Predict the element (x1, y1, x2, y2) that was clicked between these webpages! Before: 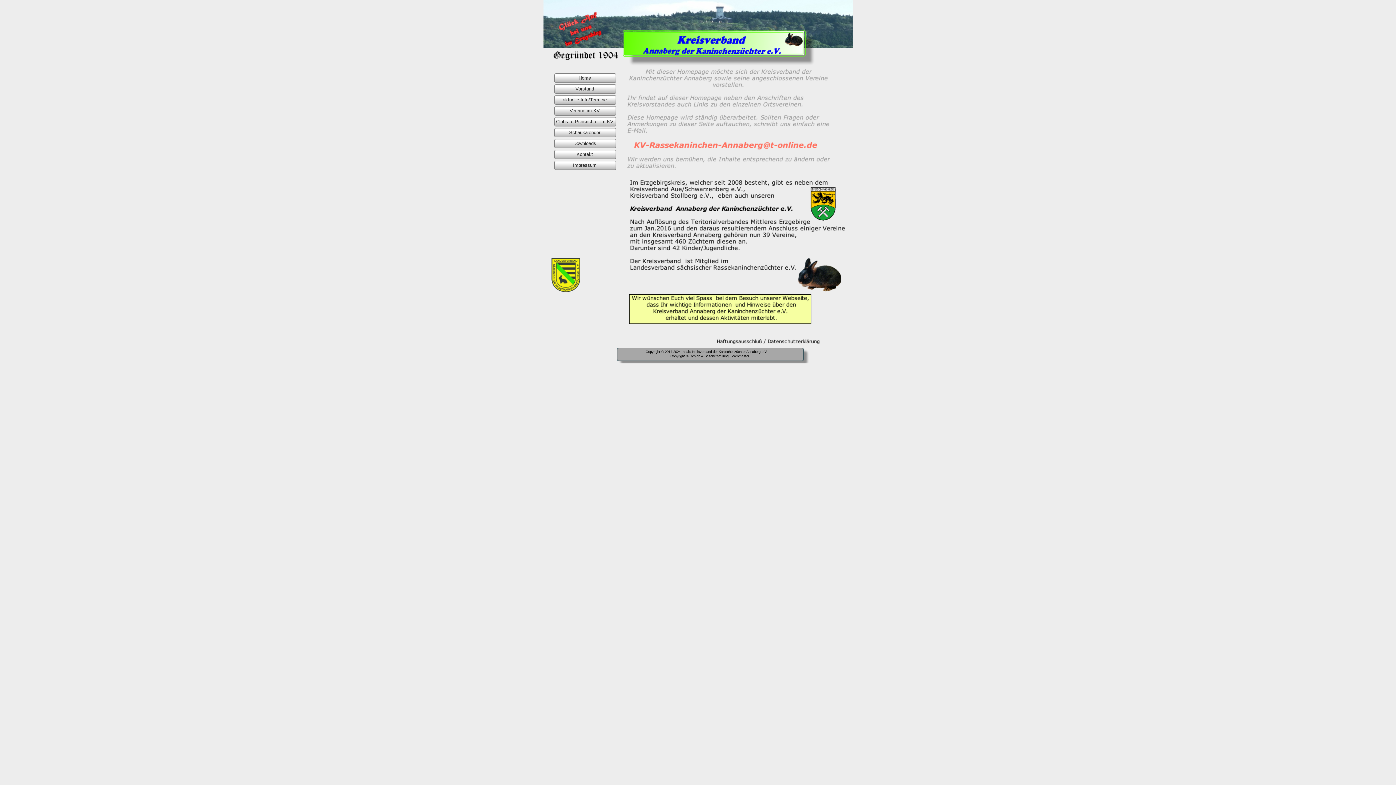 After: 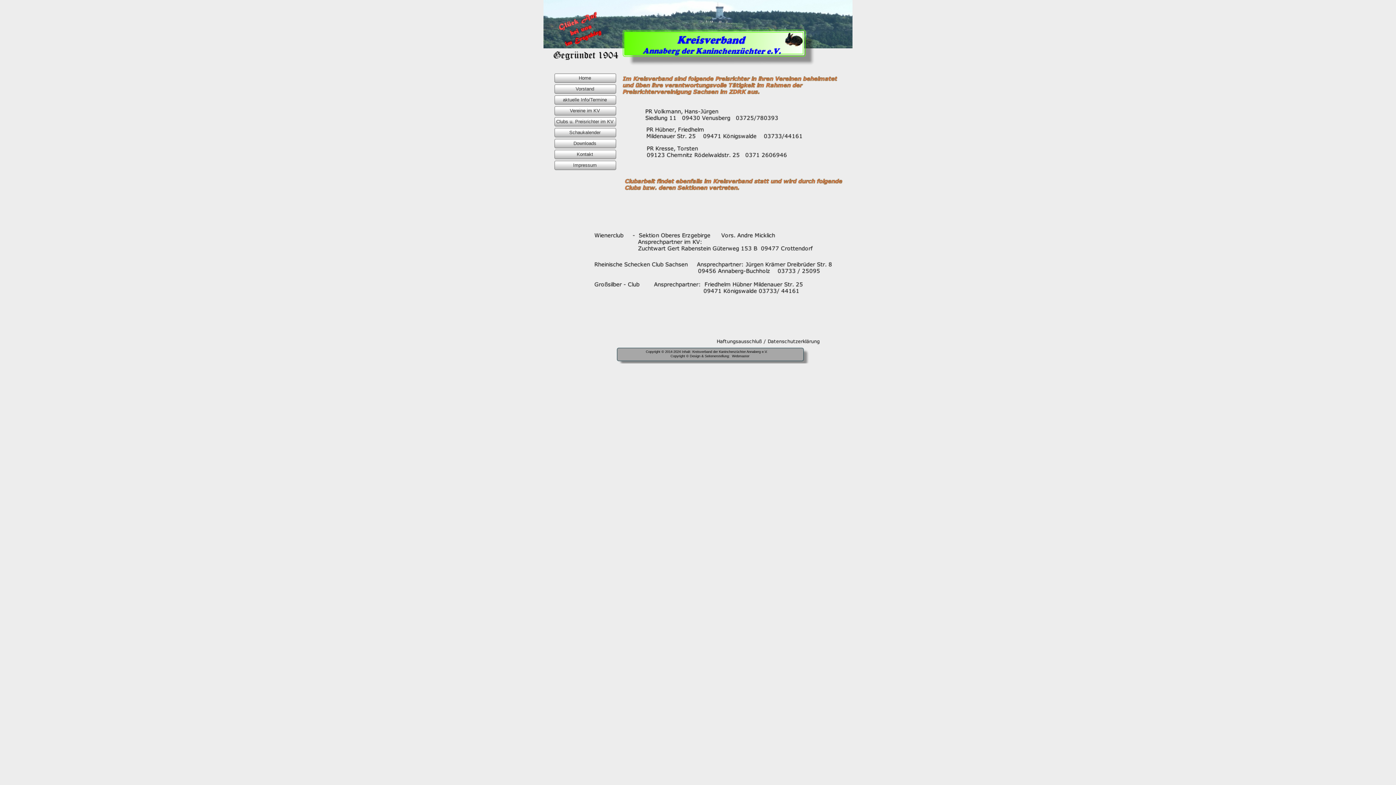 Action: bbox: (554, 117, 616, 126) label: Clubs u. Preisrichter im KV